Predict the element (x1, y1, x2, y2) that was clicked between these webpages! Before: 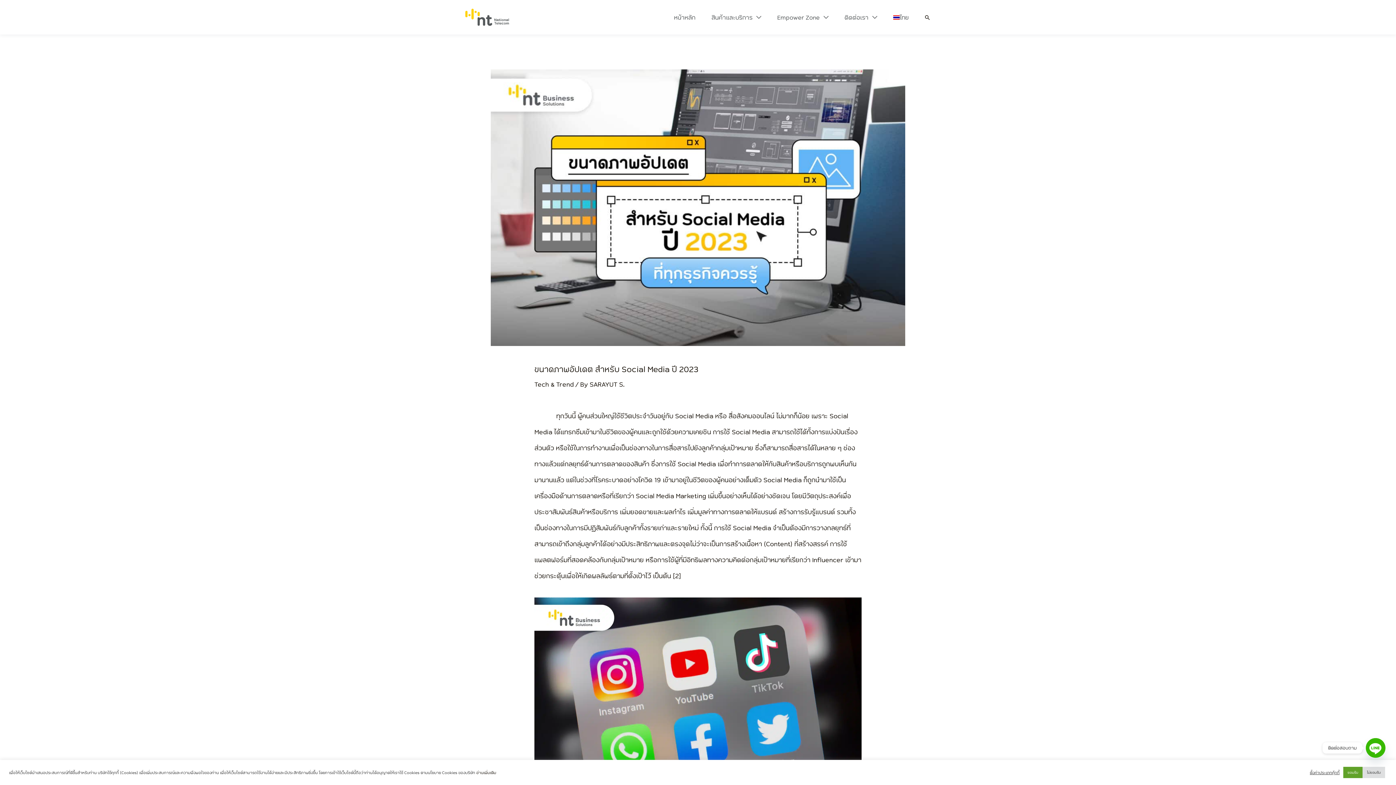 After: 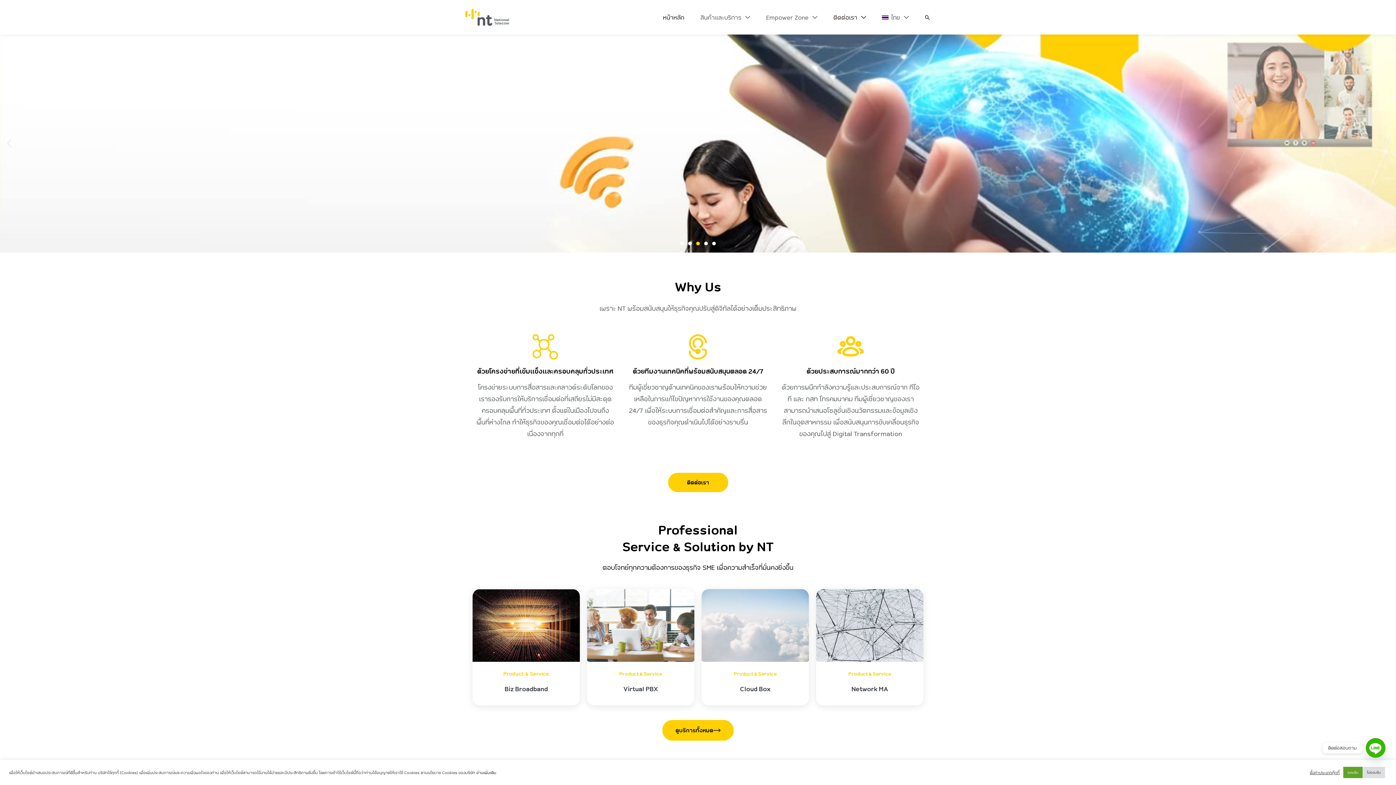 Action: bbox: (465, 11, 509, 21)